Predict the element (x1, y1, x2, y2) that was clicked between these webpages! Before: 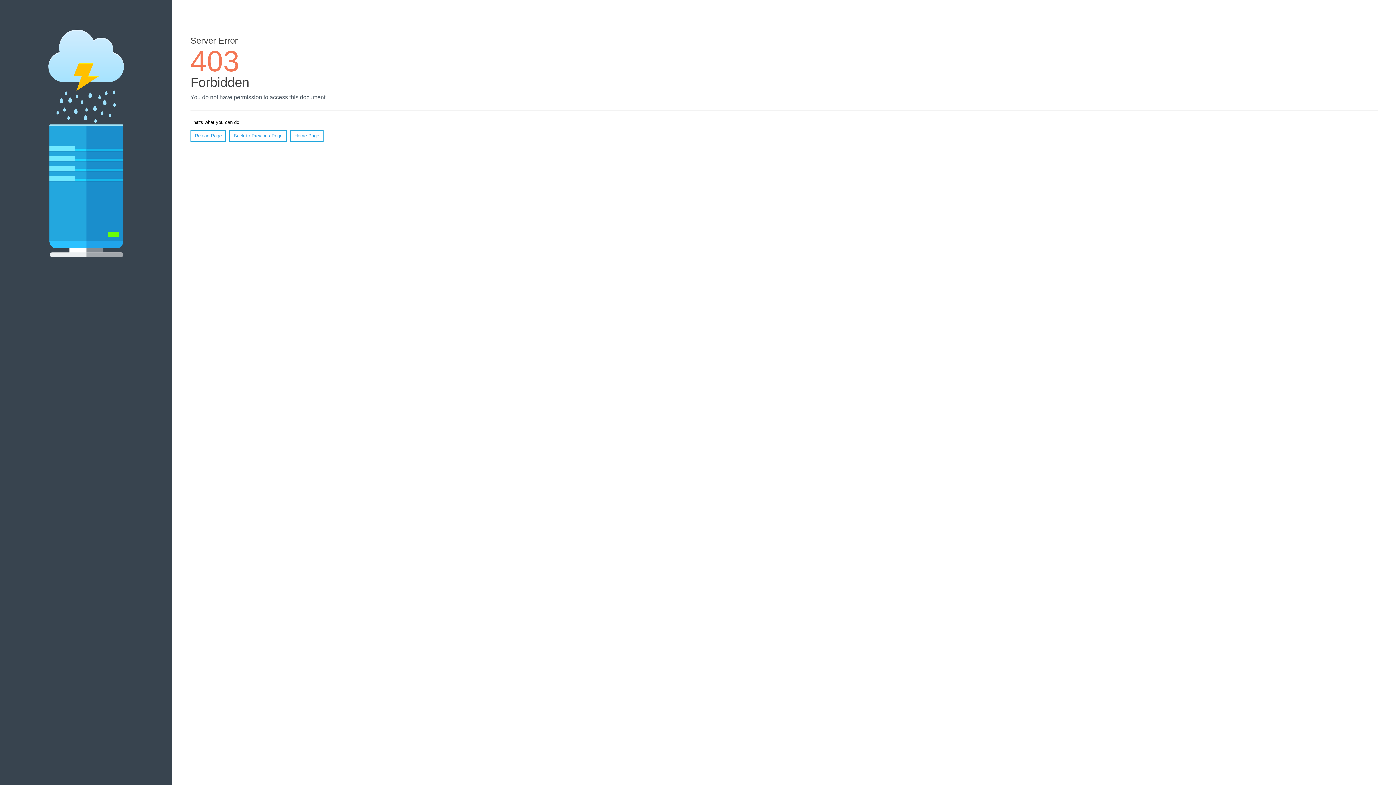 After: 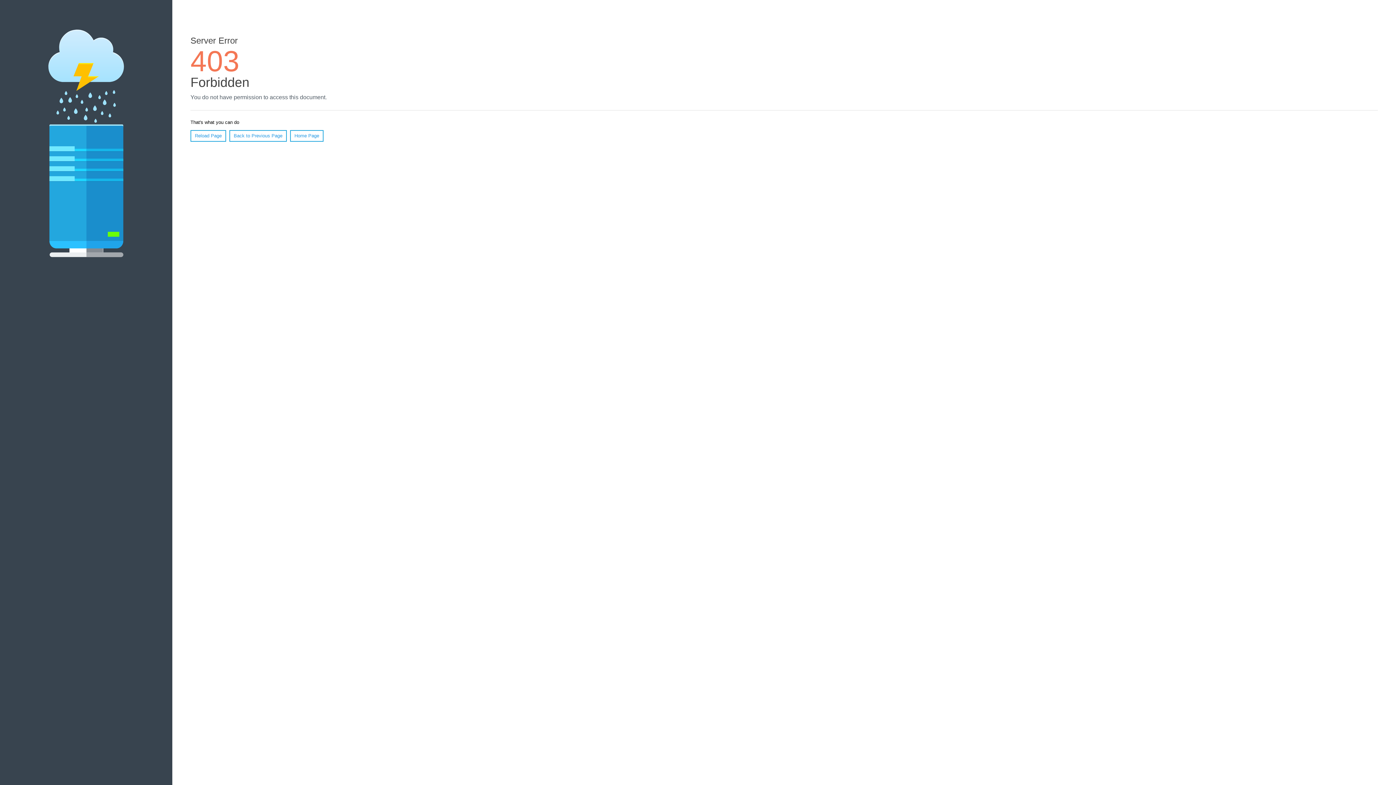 Action: bbox: (290, 130, 323, 141) label: Home Page